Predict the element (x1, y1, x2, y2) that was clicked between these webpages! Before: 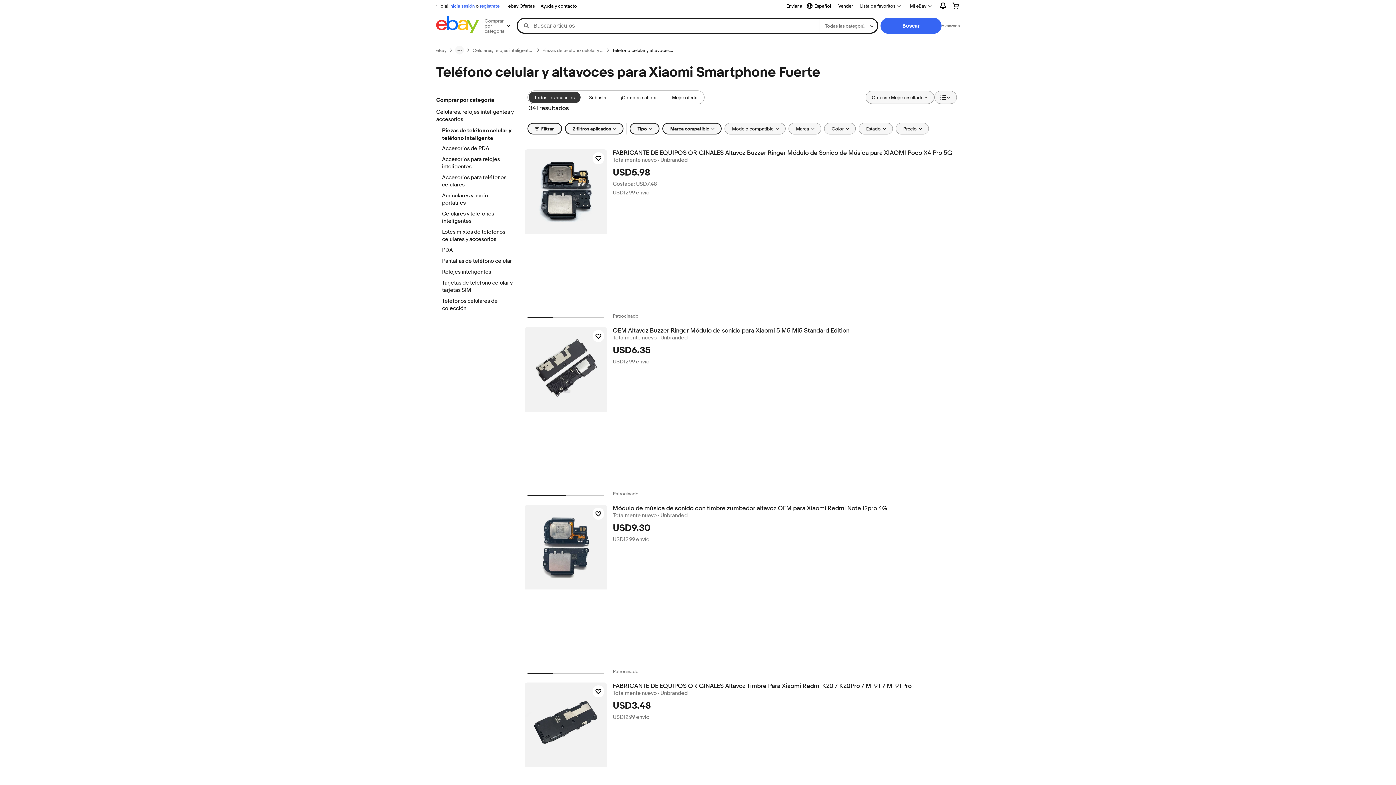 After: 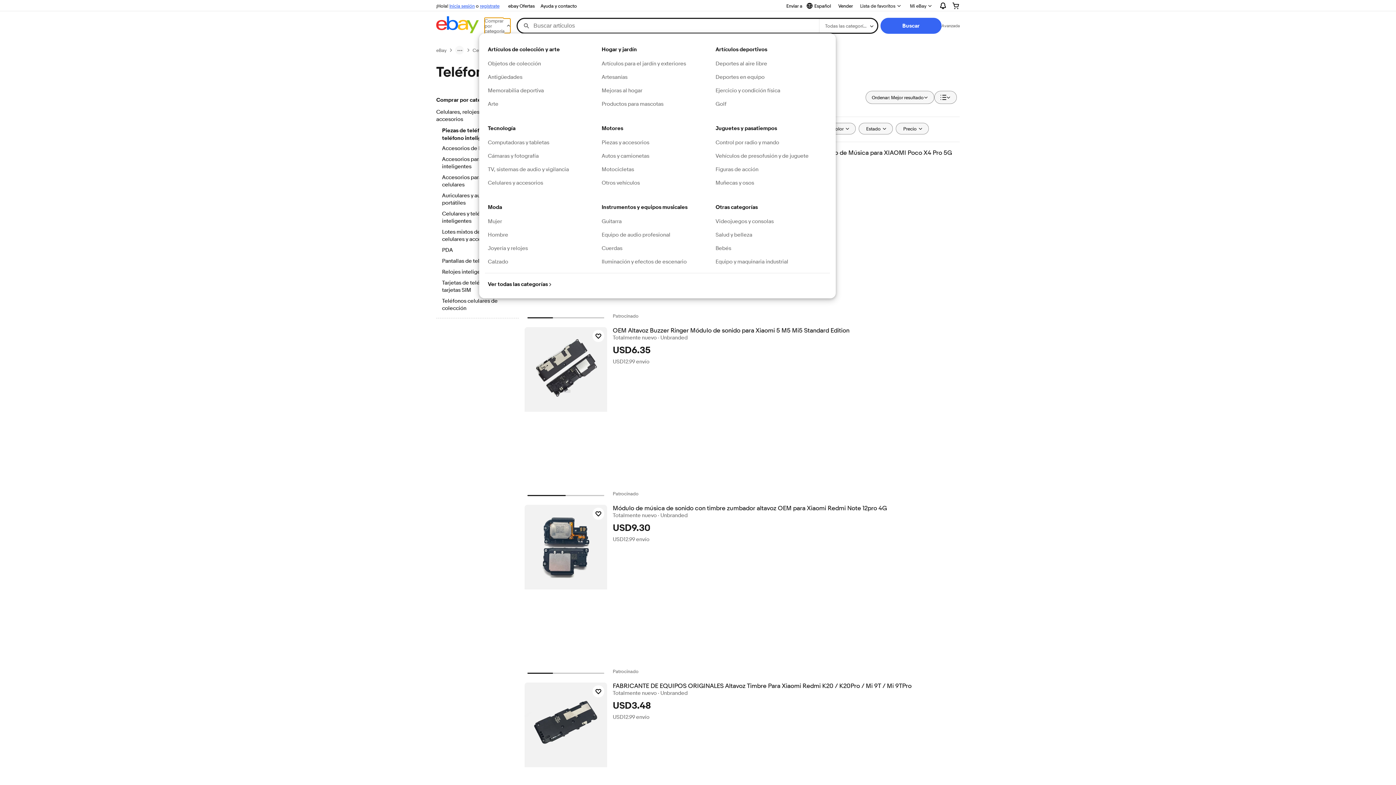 Action: bbox: (484, 18, 510, 33) label: Comprar por categoría